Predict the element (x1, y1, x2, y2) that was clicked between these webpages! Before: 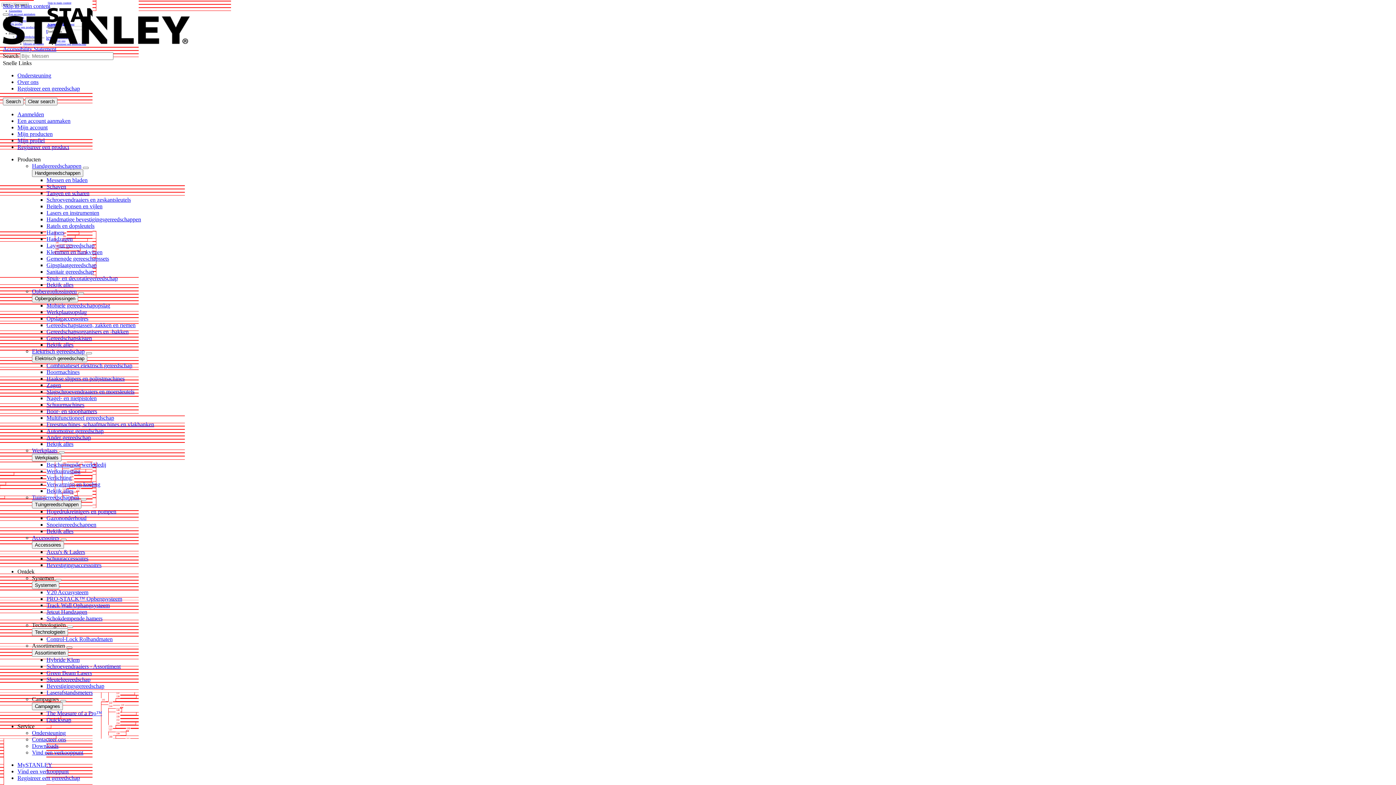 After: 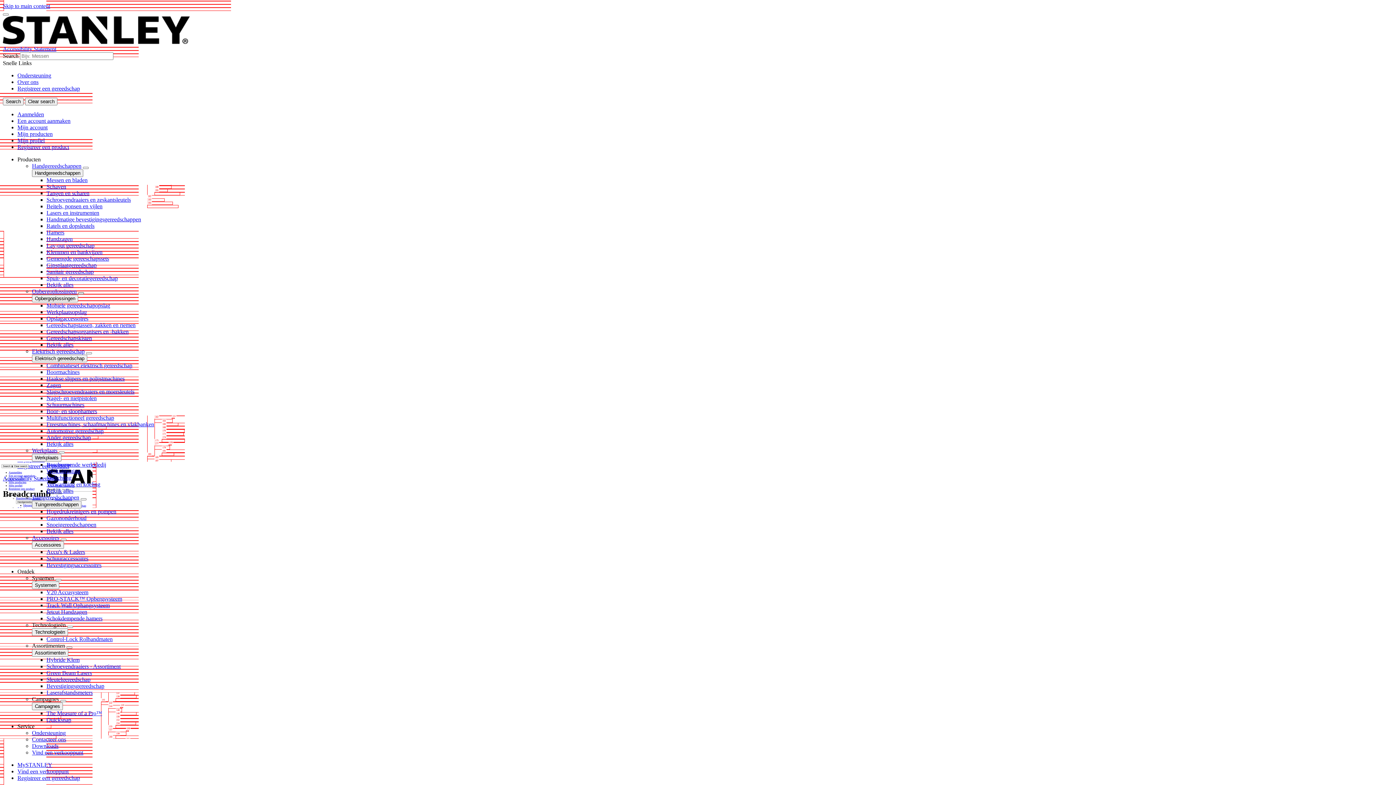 Action: bbox: (78, 292, 84, 294)